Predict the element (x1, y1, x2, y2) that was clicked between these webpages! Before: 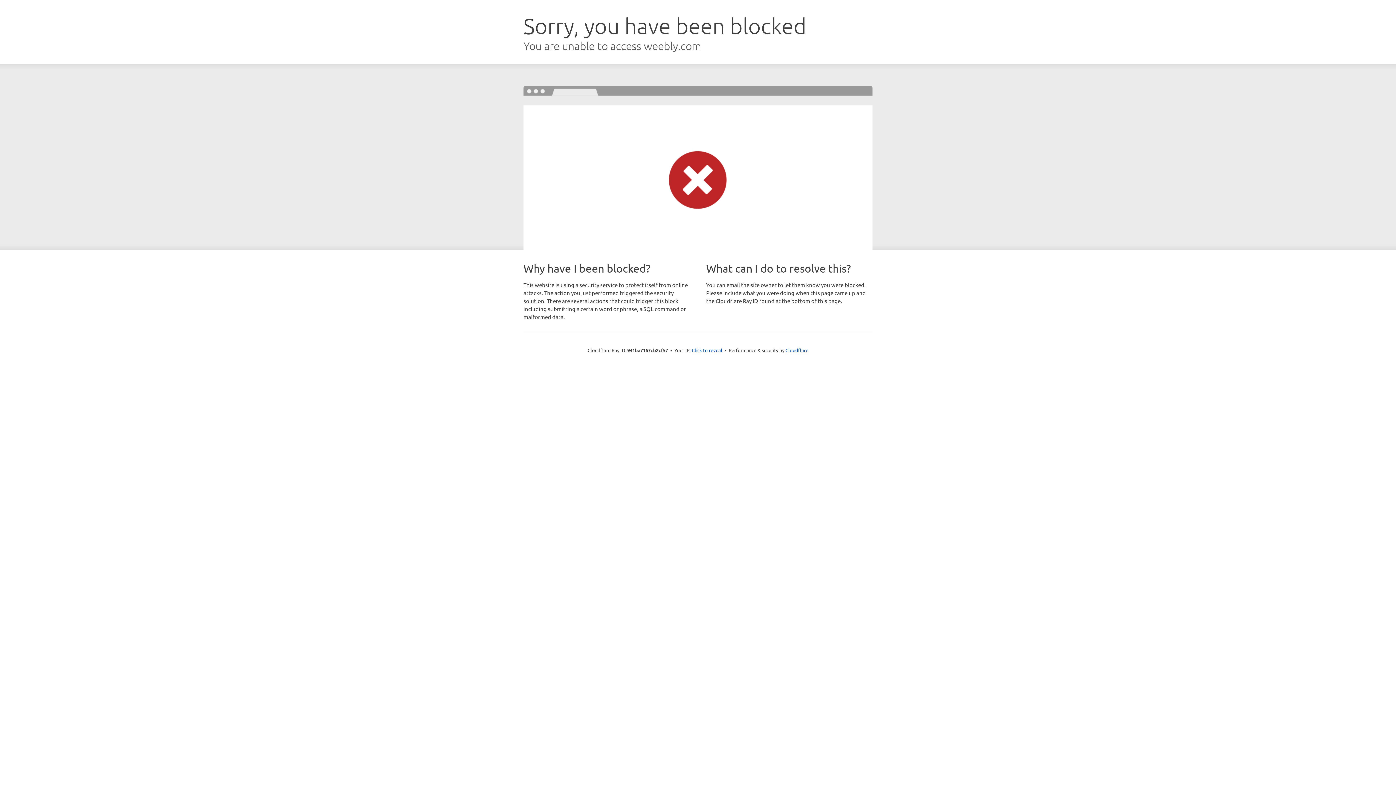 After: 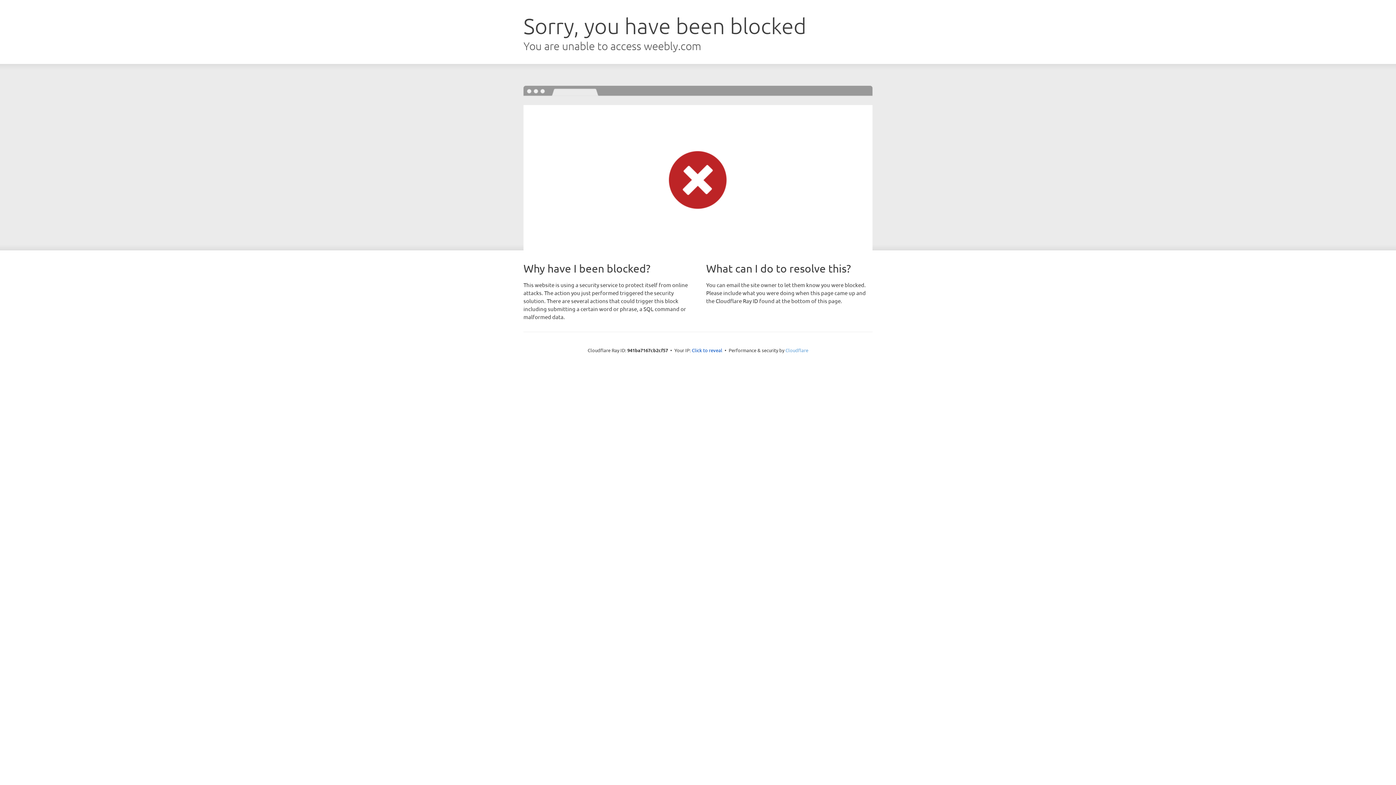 Action: label: Cloudflare bbox: (785, 347, 808, 353)